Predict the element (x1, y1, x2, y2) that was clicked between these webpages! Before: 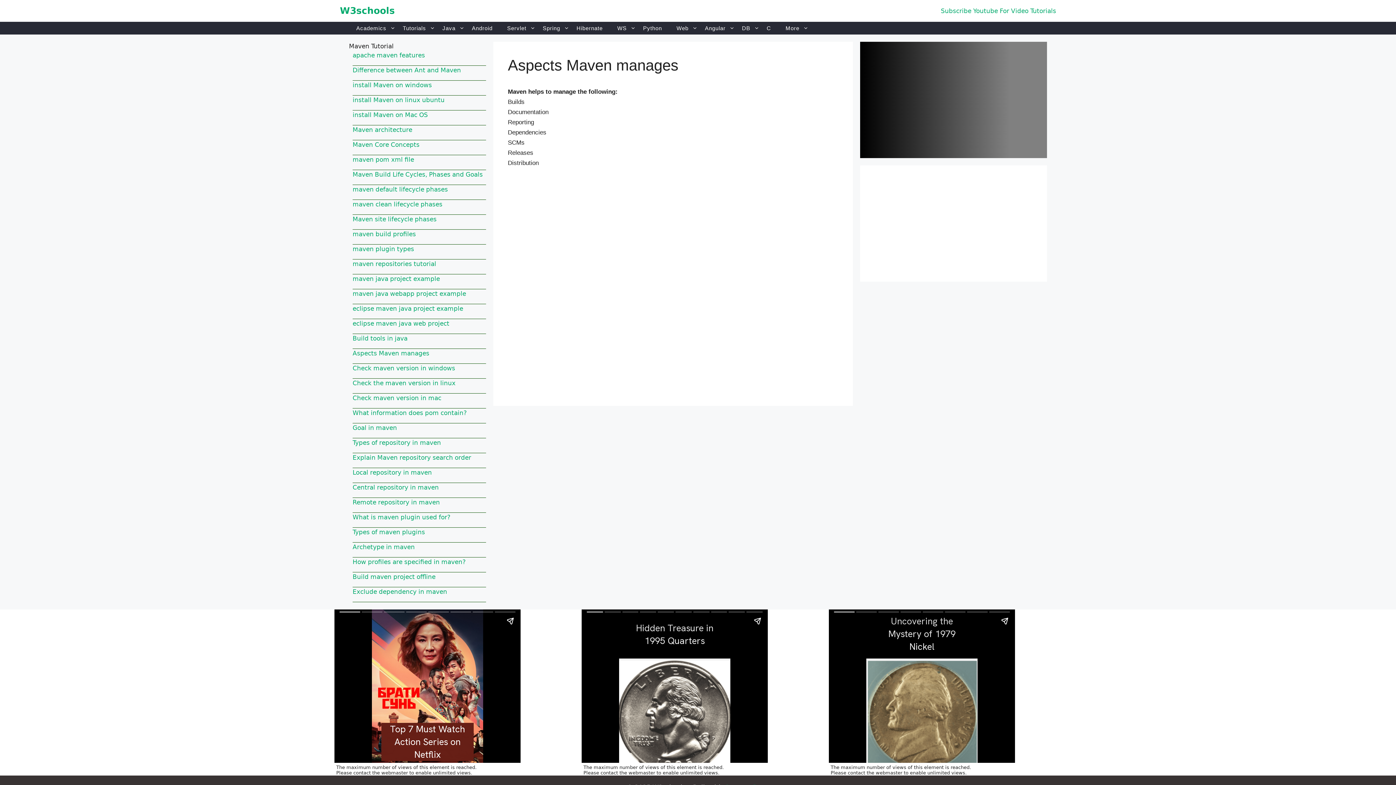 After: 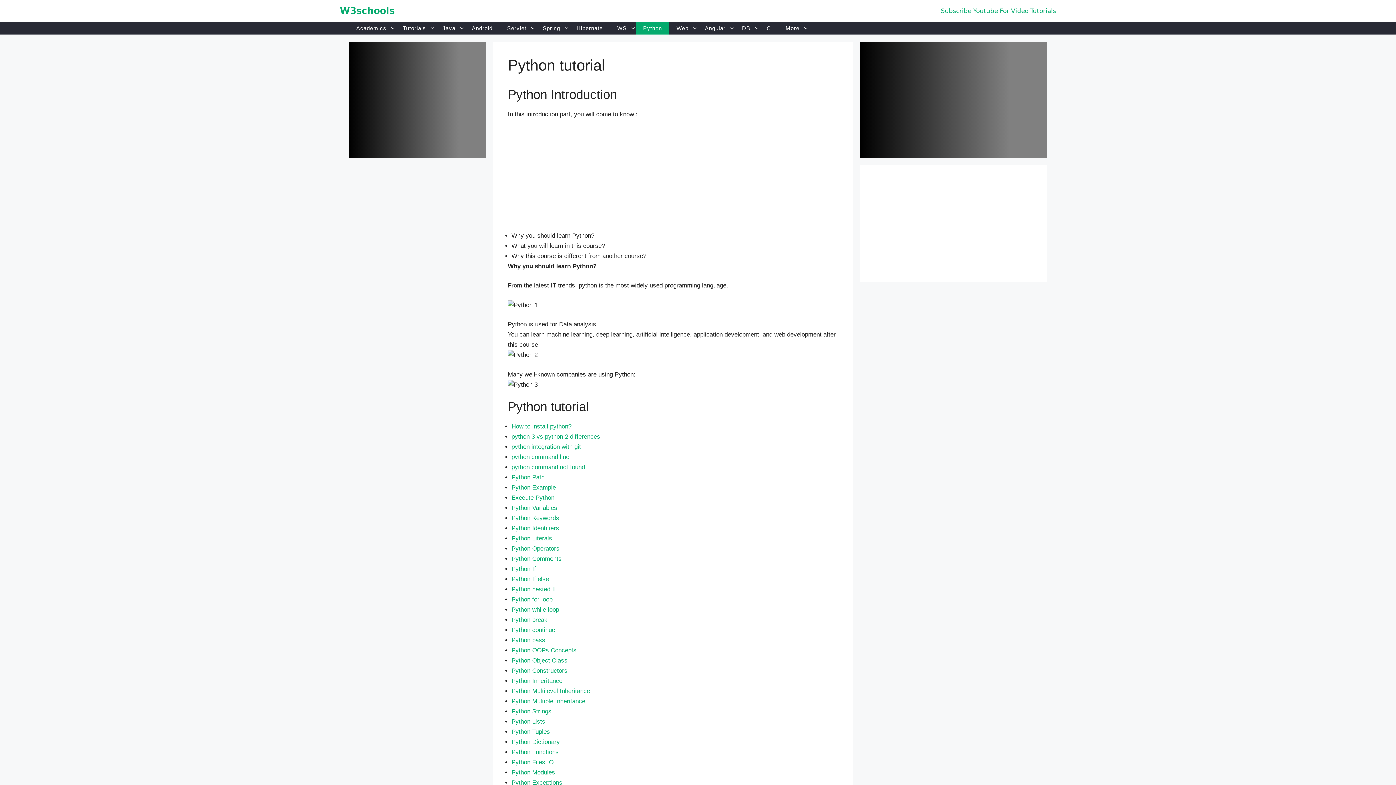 Action: bbox: (636, 21, 669, 34) label: Python